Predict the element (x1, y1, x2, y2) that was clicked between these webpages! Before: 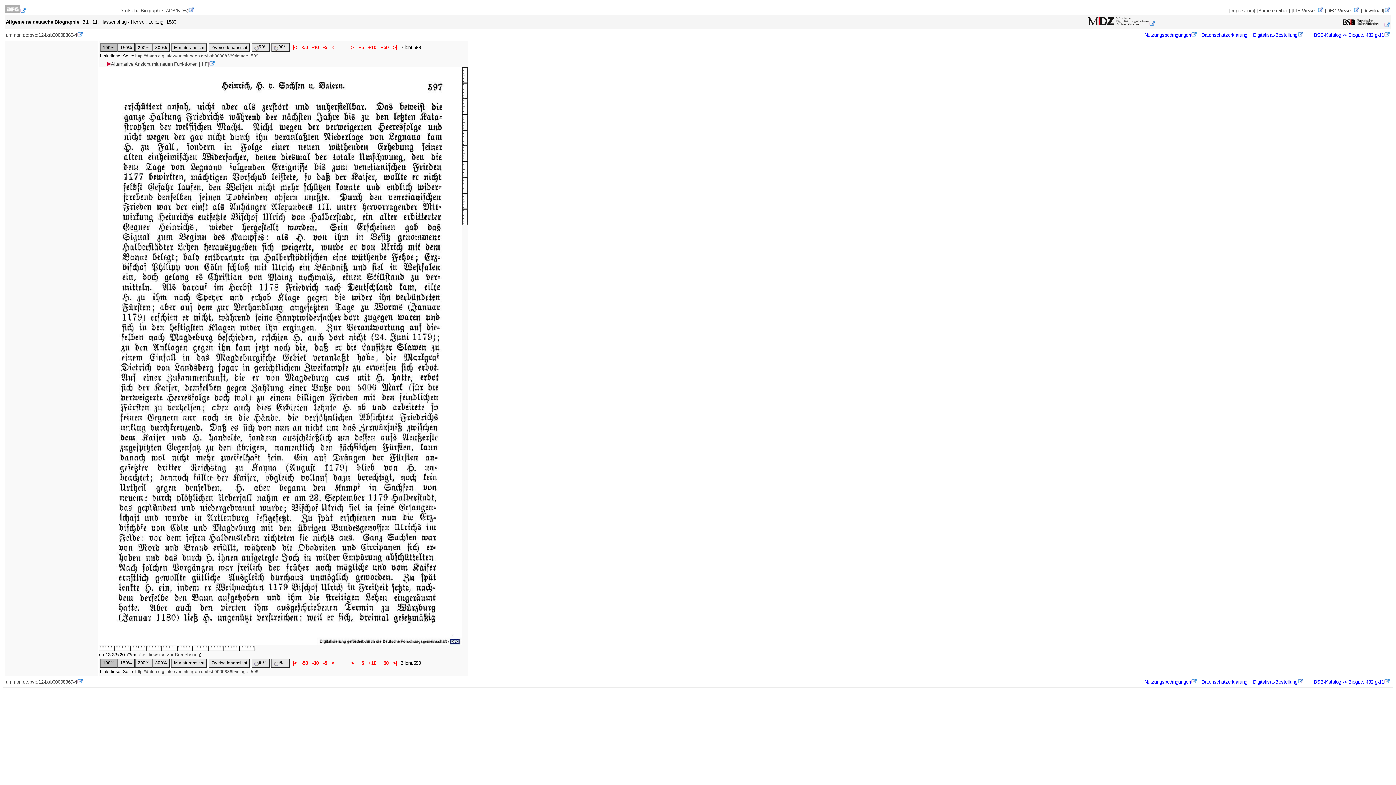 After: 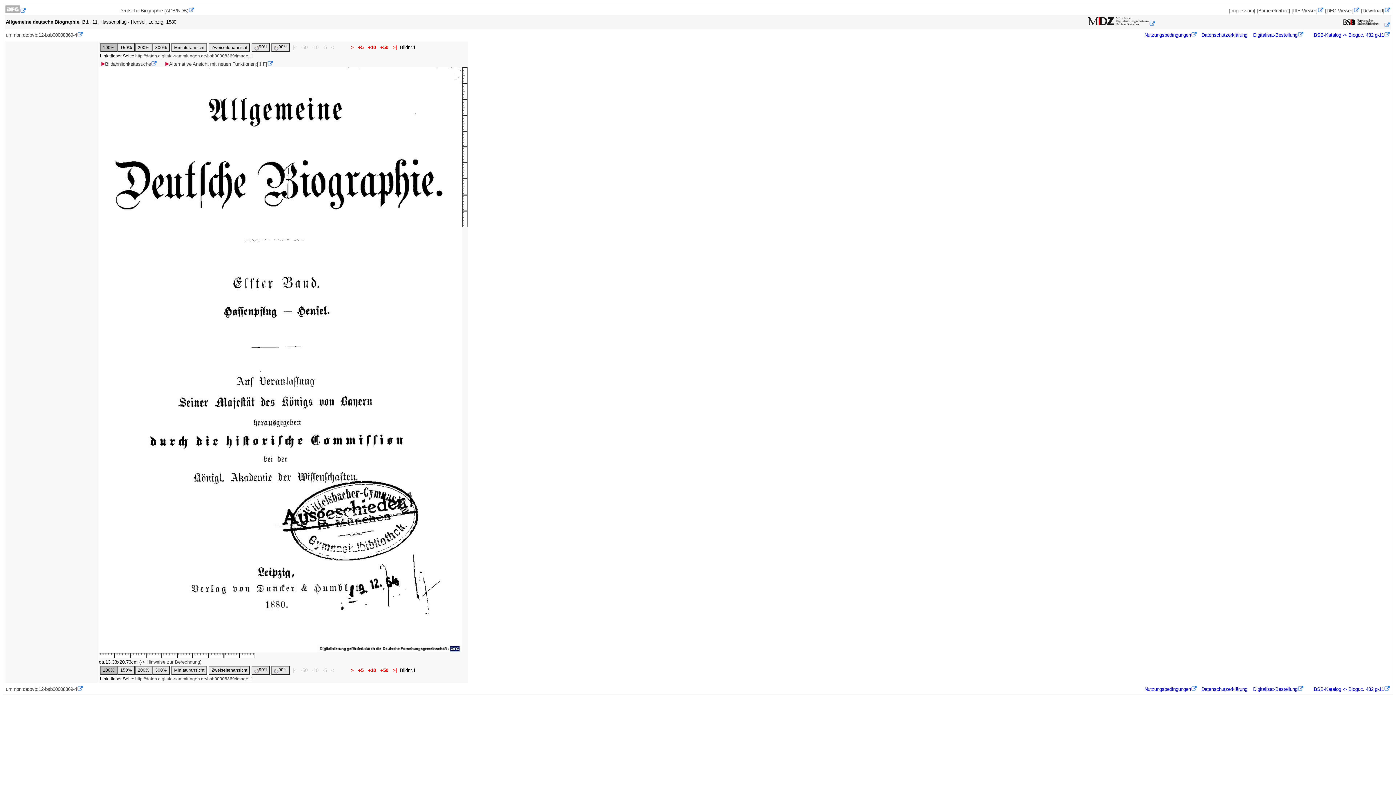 Action: bbox: (291, 660, 298, 666) label:  |< 